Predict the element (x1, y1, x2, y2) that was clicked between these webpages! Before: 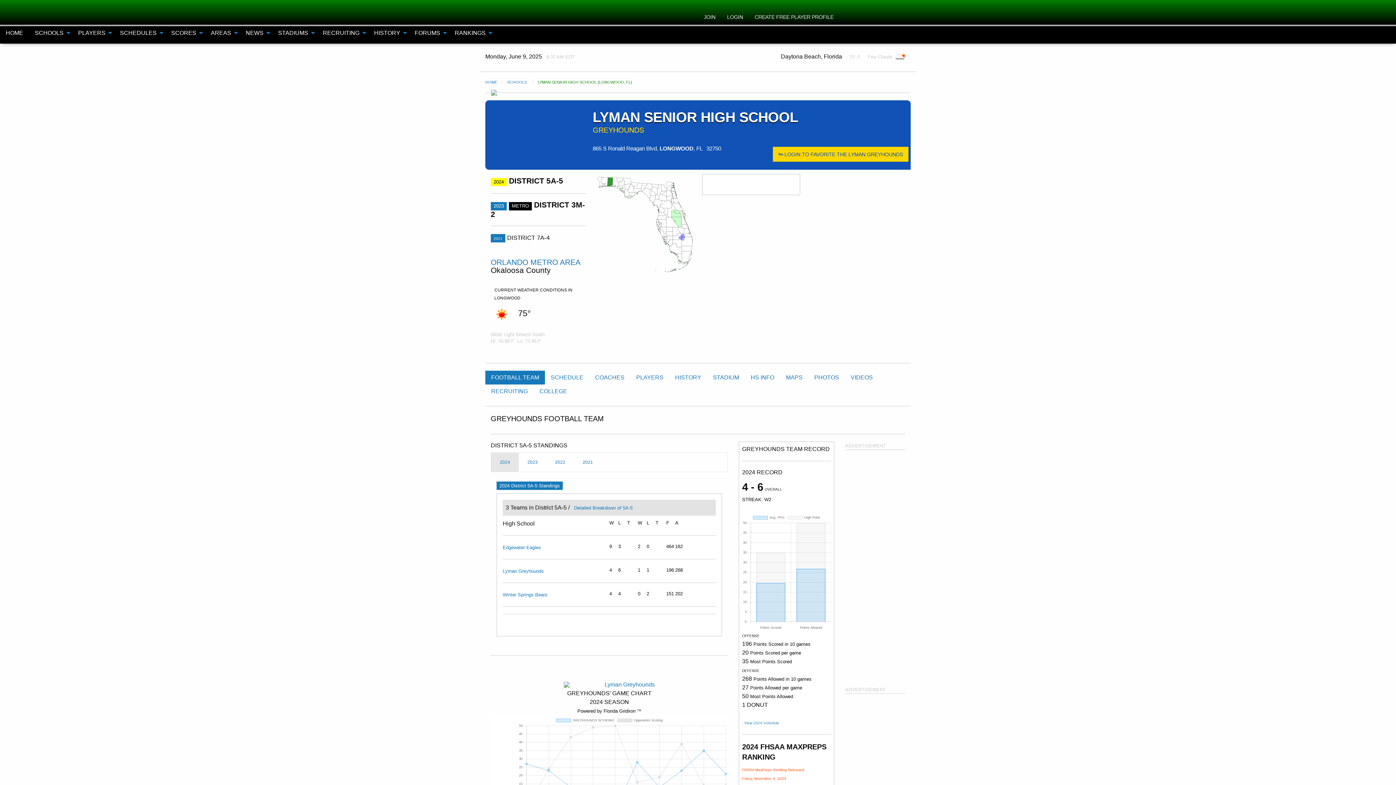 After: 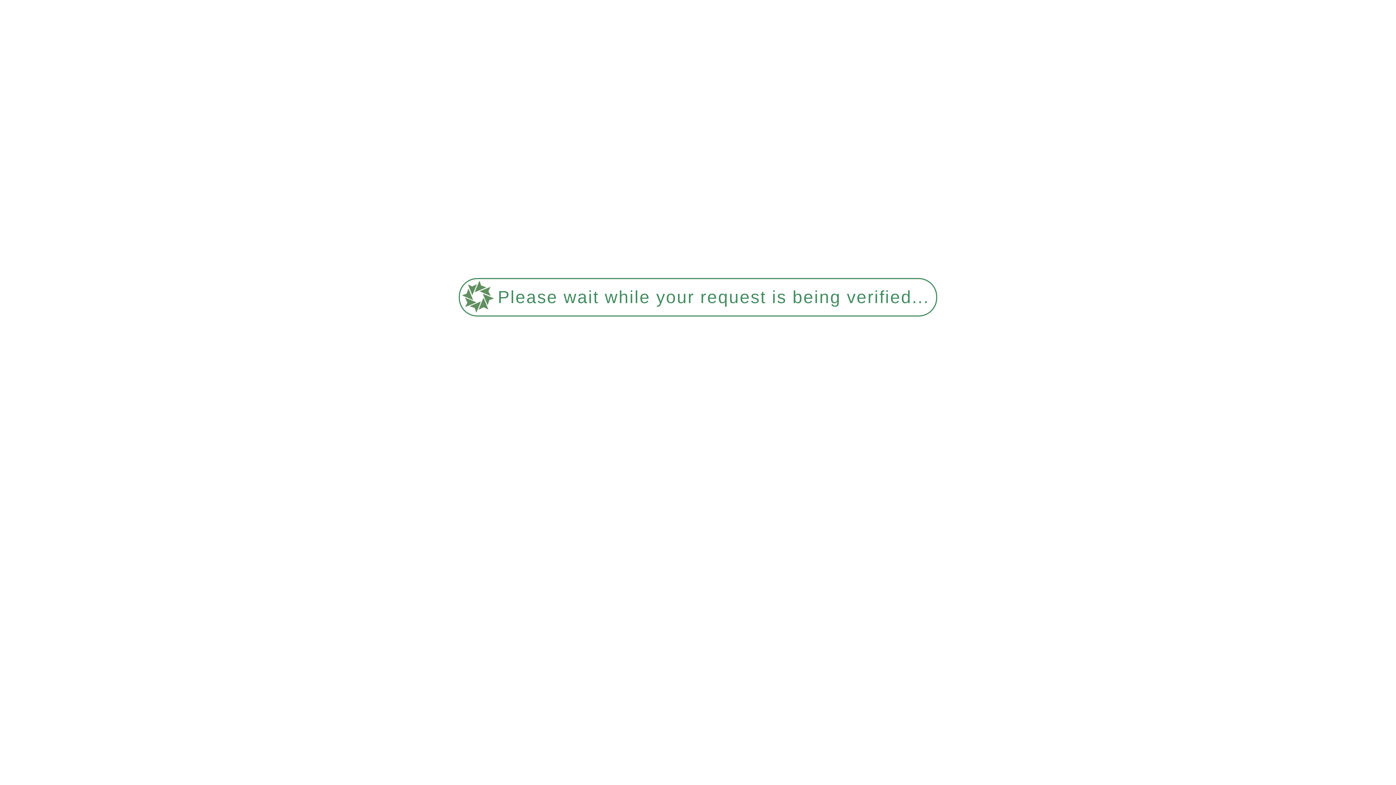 Action: label: CREATE FREE PLAYER PROFILE bbox: (749, 10, 839, 23)